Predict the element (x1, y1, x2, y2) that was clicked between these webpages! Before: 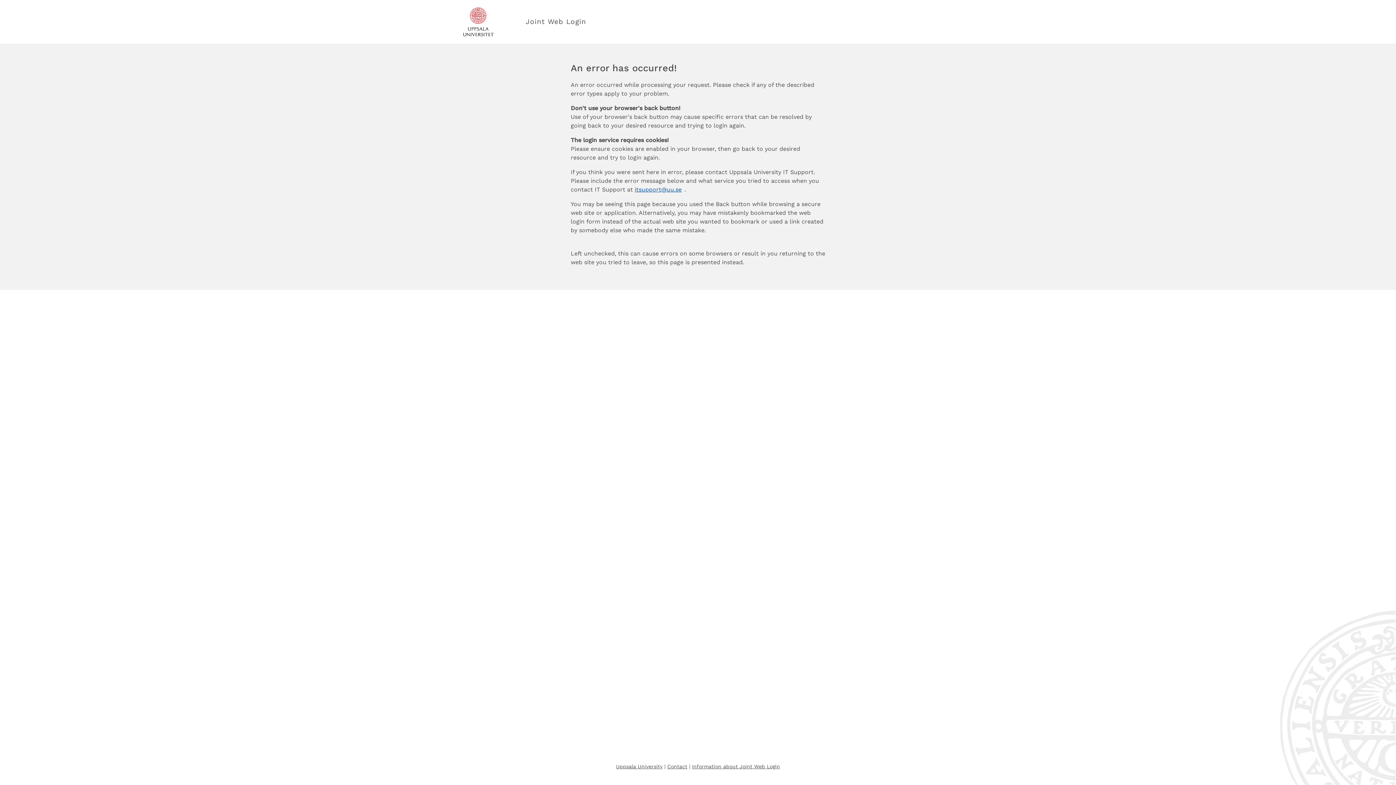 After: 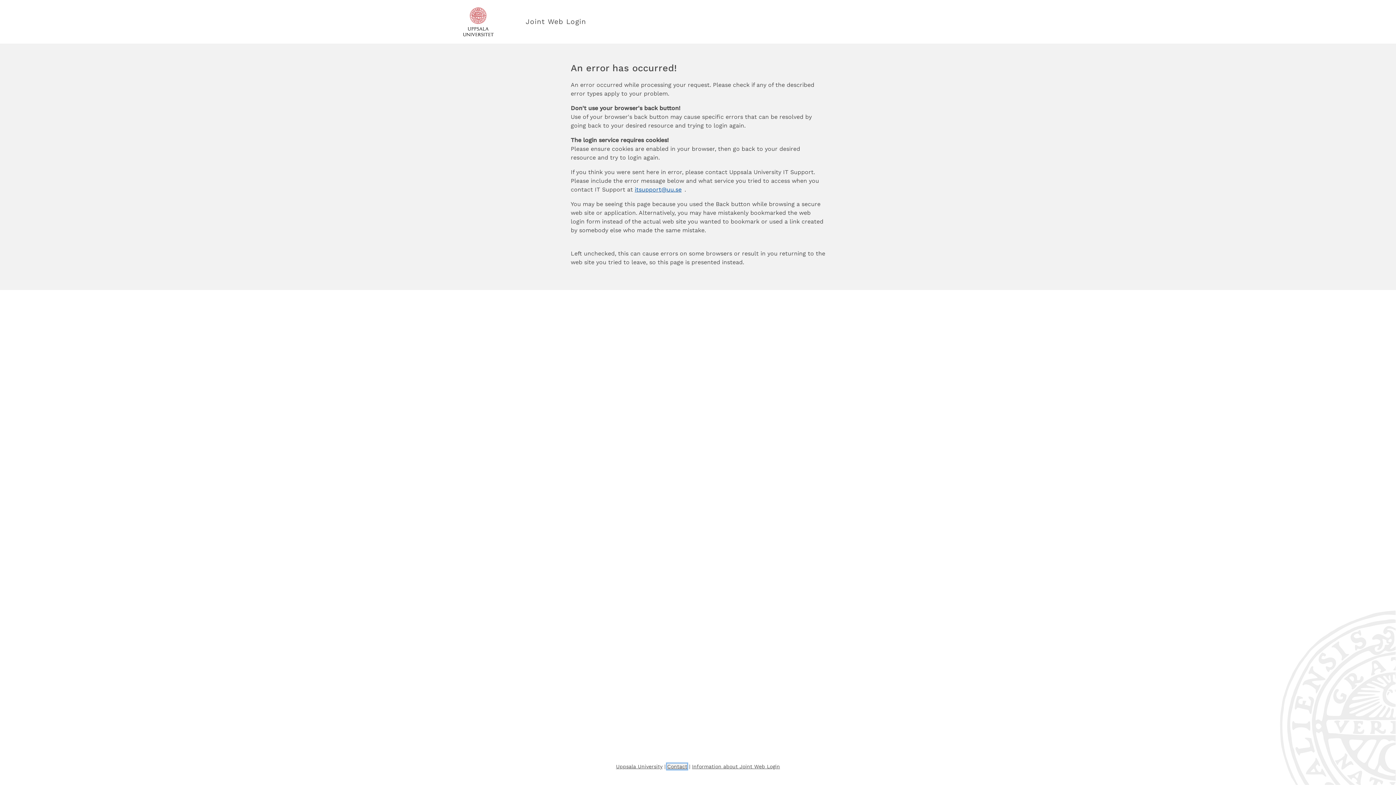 Action: label: Contact bbox: (667, 764, 687, 769)